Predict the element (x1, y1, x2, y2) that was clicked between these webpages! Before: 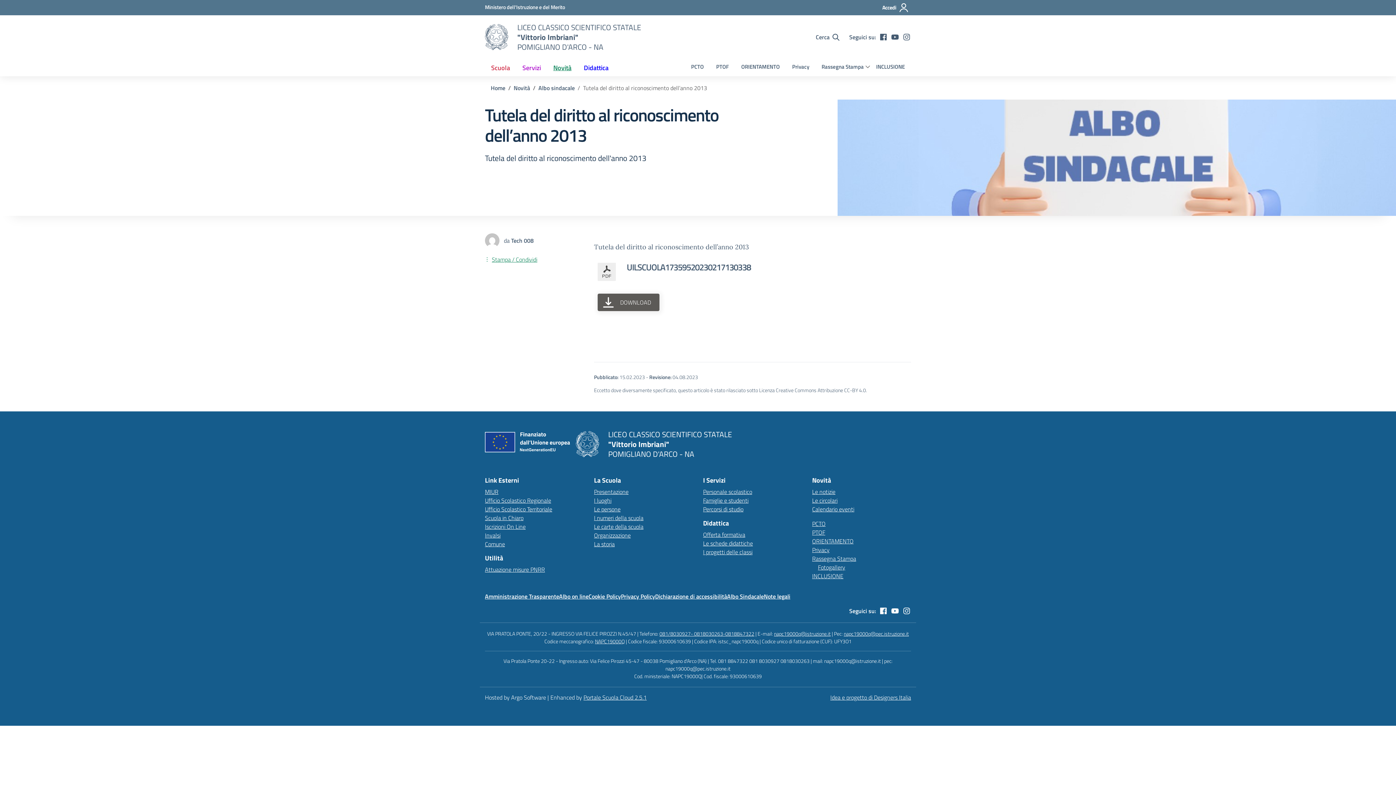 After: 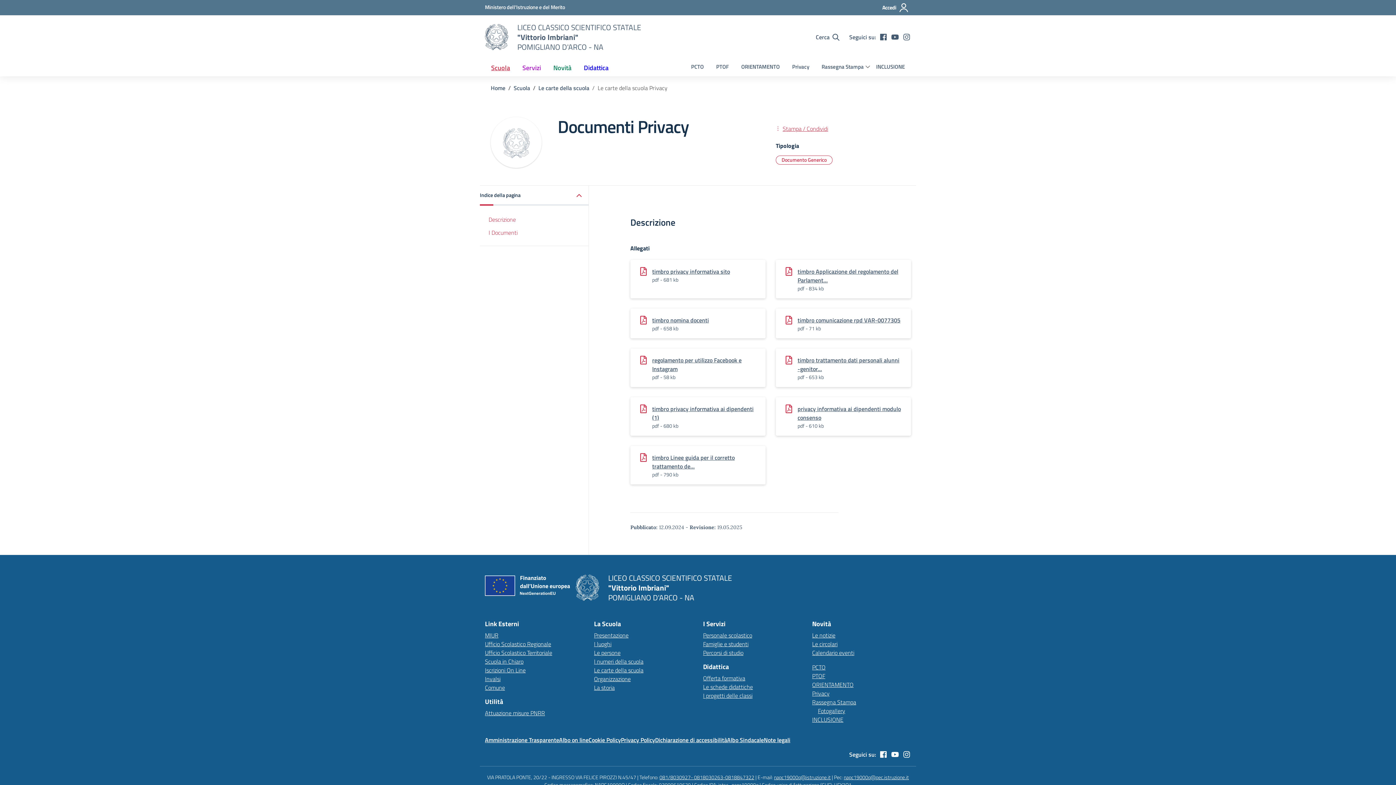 Action: label: Privacy bbox: (786, 59, 815, 74)